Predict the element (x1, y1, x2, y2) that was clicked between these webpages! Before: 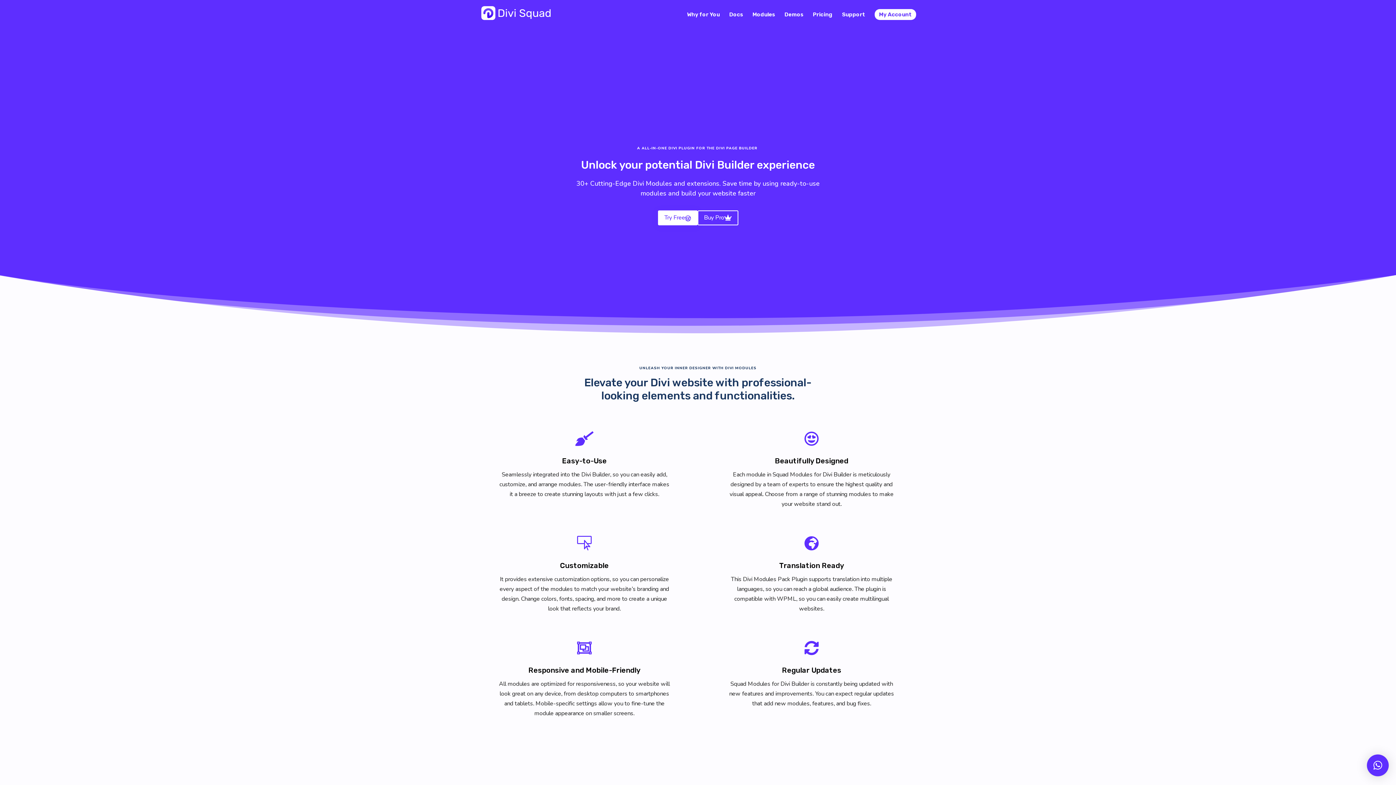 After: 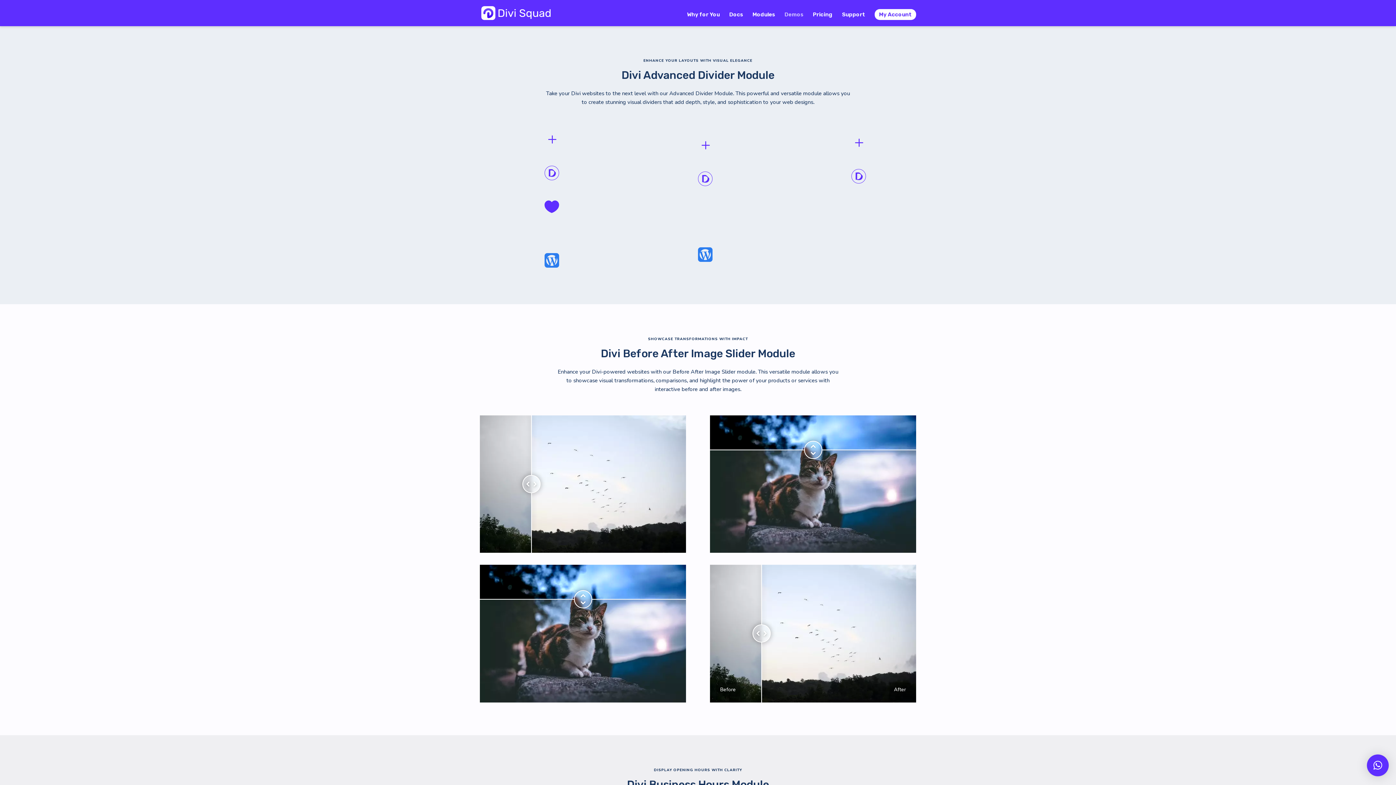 Action: bbox: (784, 12, 803, 26) label: Demos